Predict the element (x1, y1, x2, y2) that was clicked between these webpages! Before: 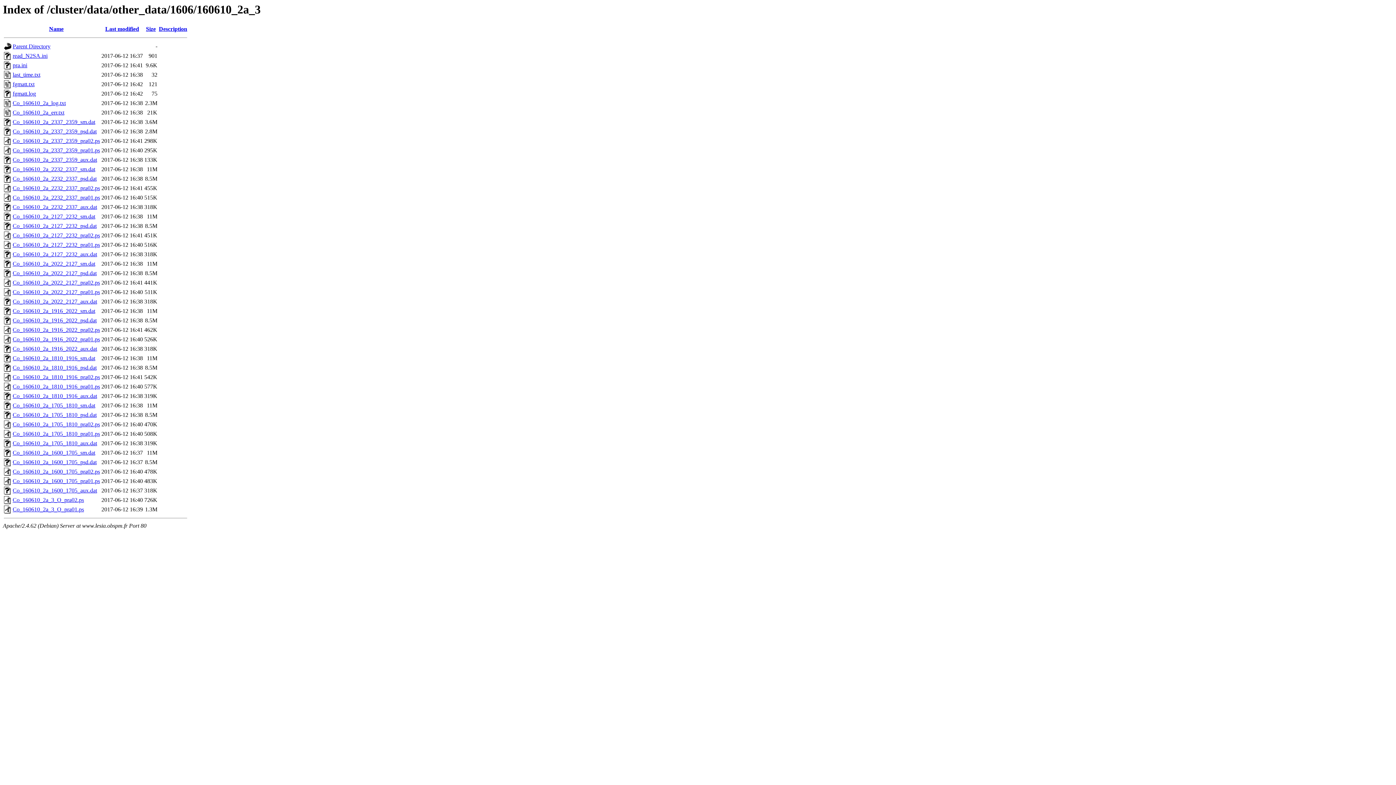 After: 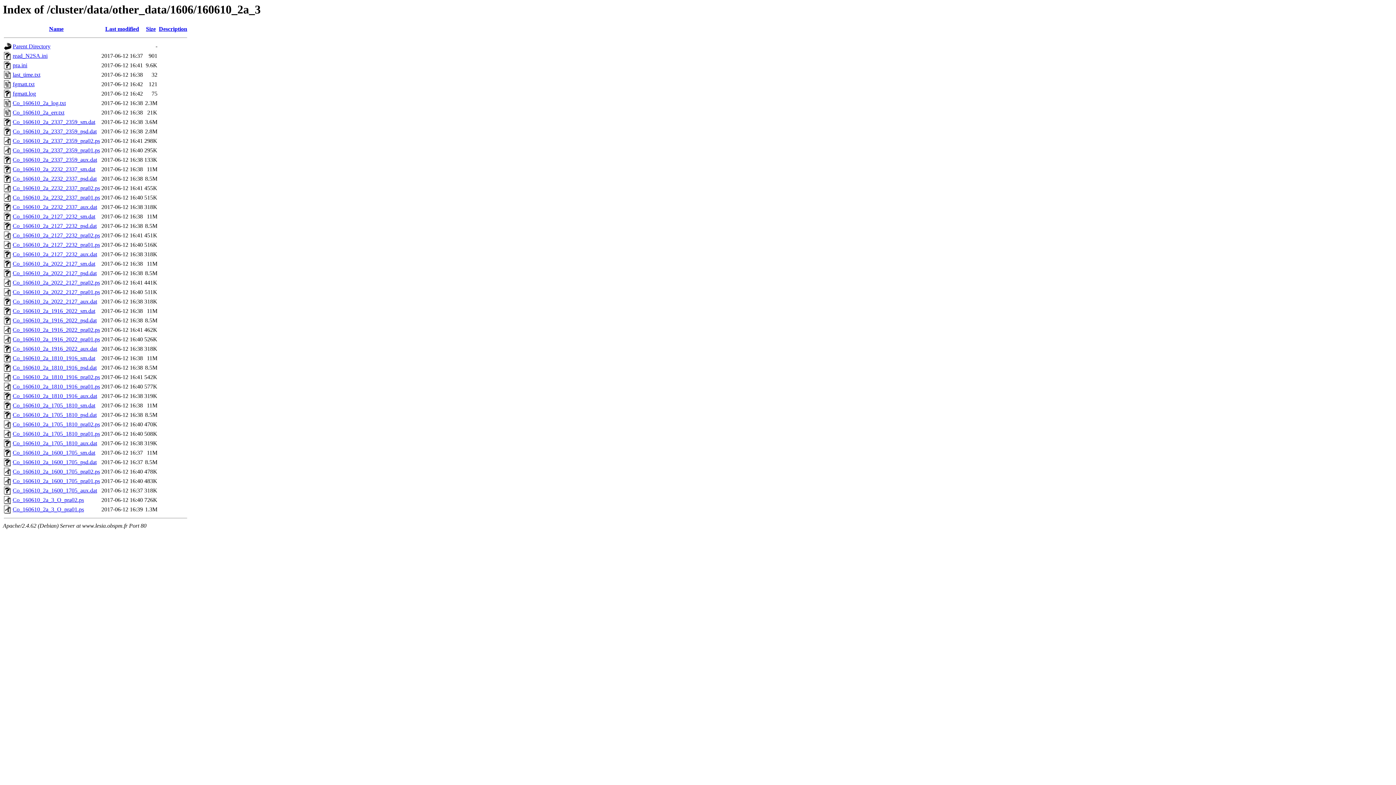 Action: bbox: (12, 431, 100, 437) label: Co_160610_2a_1705_1810_pra01.ps